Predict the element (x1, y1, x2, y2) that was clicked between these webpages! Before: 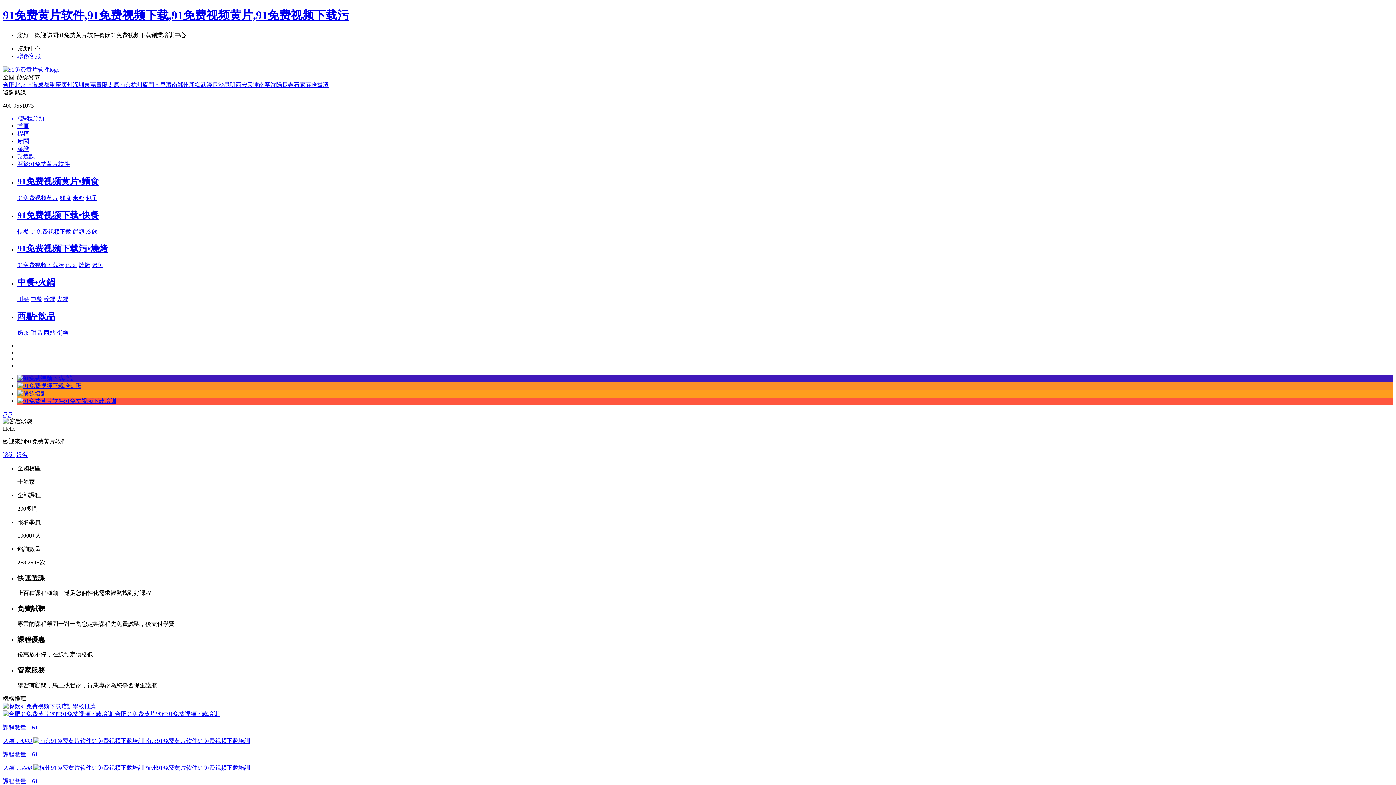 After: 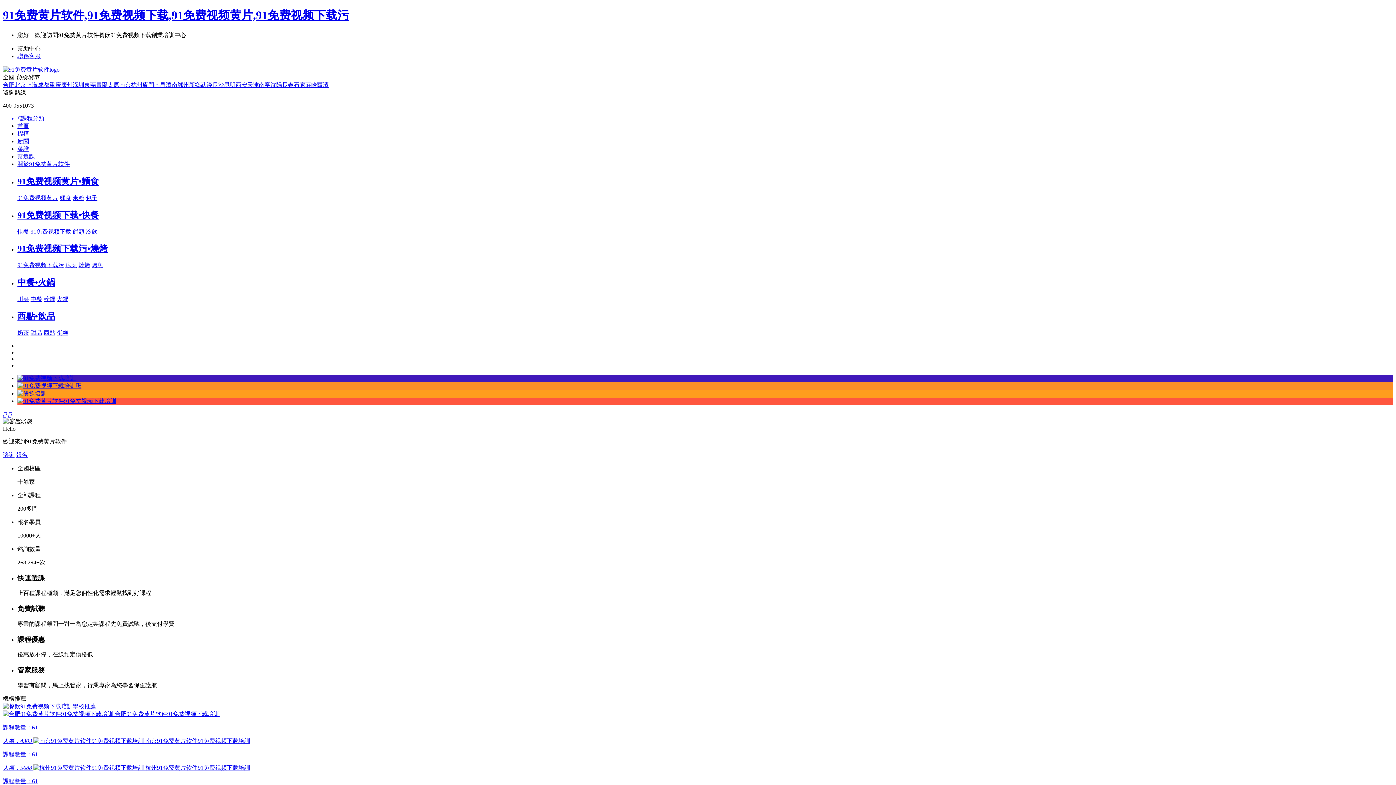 Action: bbox: (16, 451, 27, 458) label: 報名